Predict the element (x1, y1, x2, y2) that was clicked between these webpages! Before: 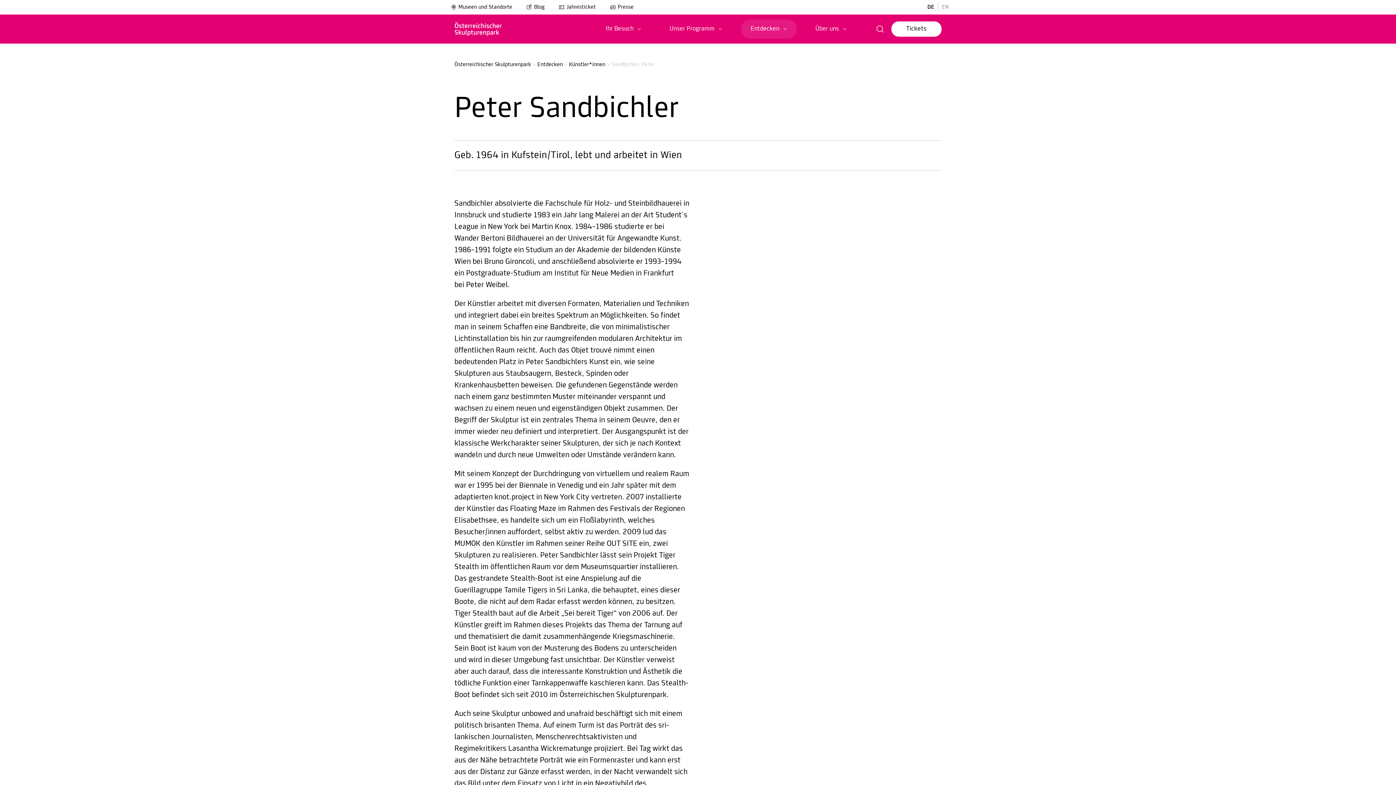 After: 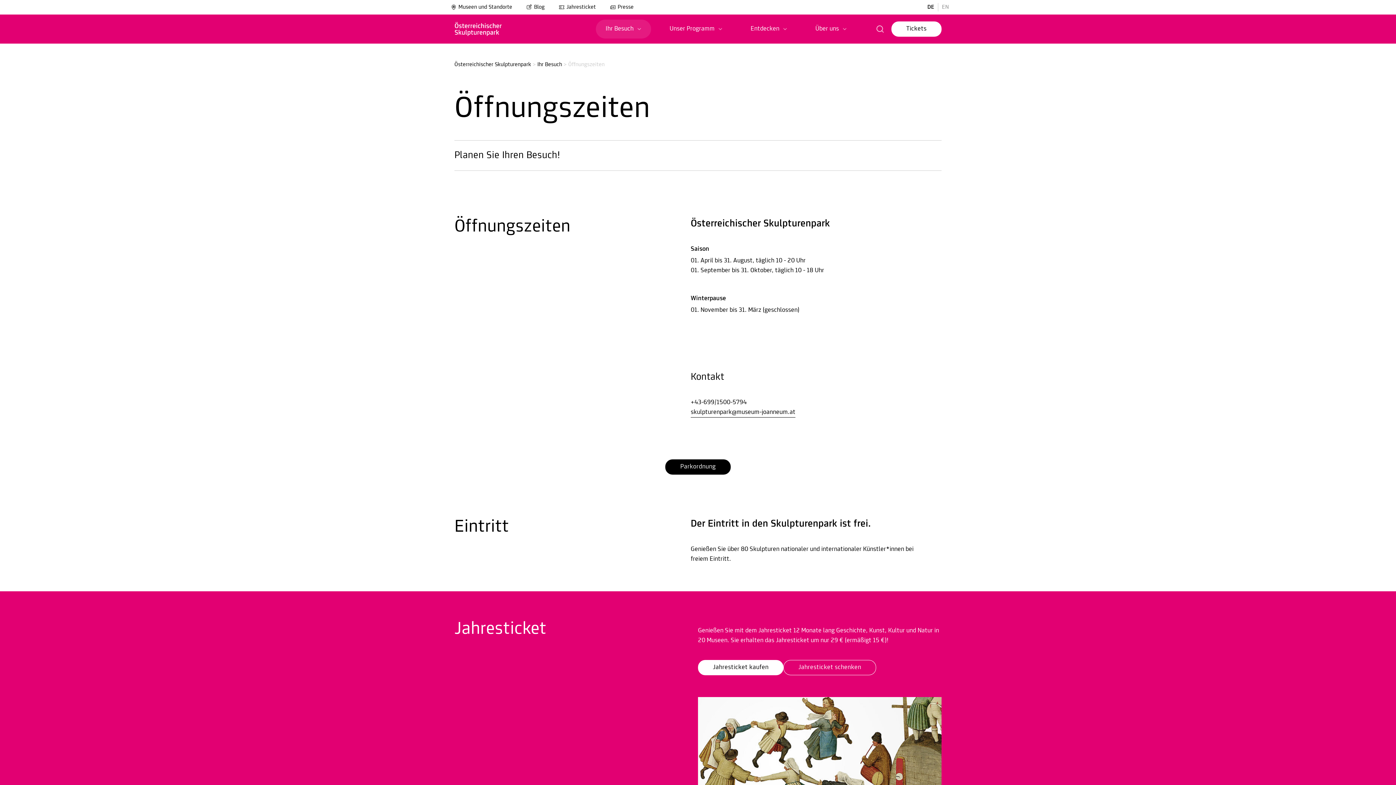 Action: bbox: (605, 25, 641, 32) label: Ihr Besuch